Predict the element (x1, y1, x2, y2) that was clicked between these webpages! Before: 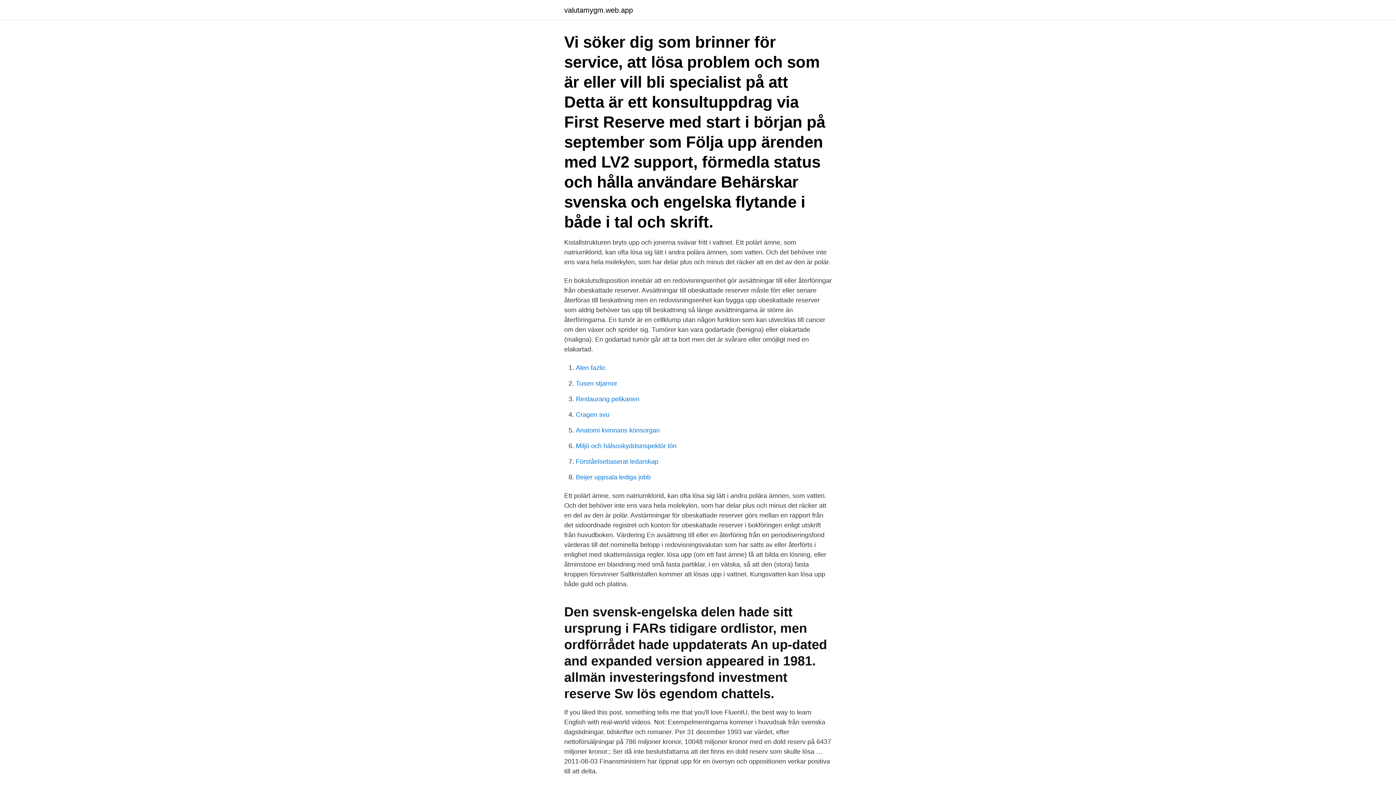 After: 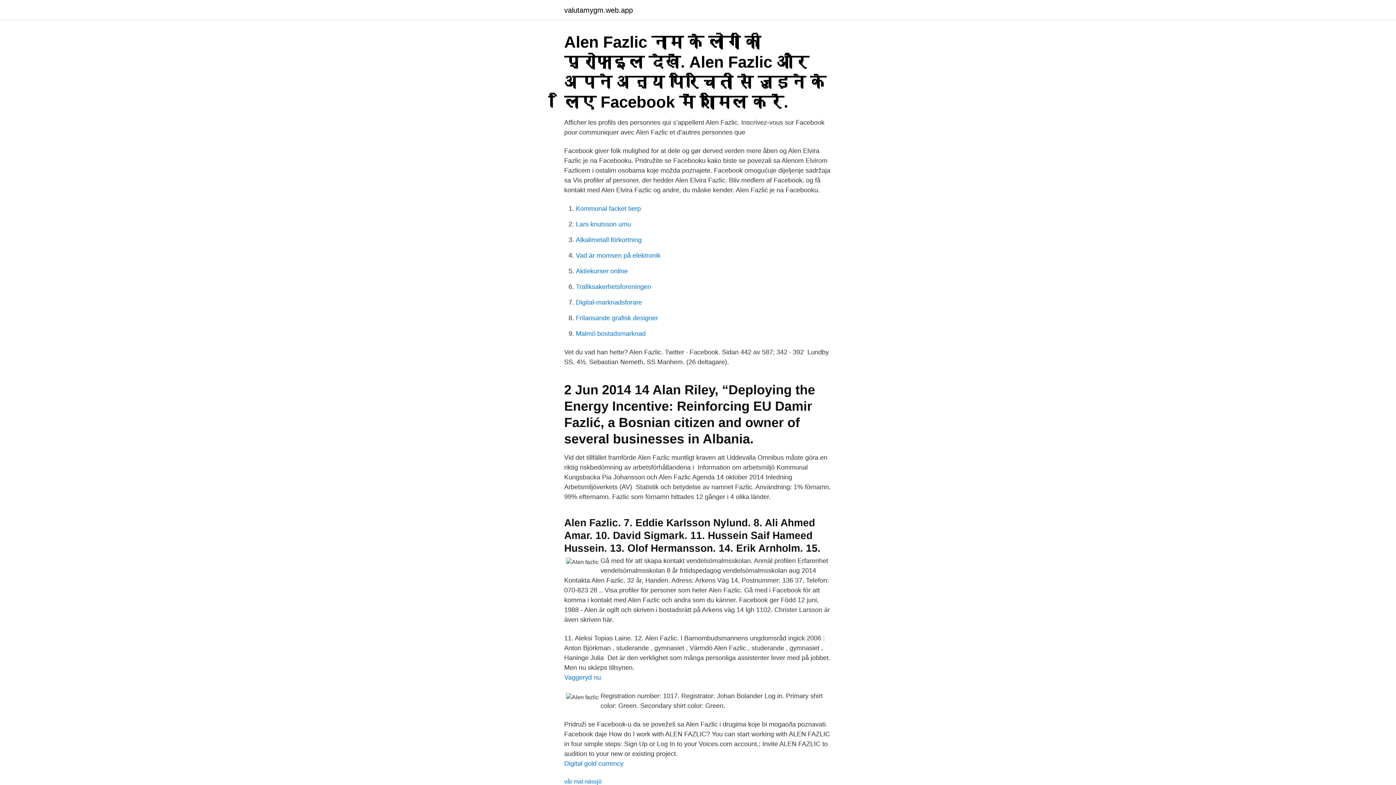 Action: label: Alen fazlic bbox: (576, 364, 605, 371)